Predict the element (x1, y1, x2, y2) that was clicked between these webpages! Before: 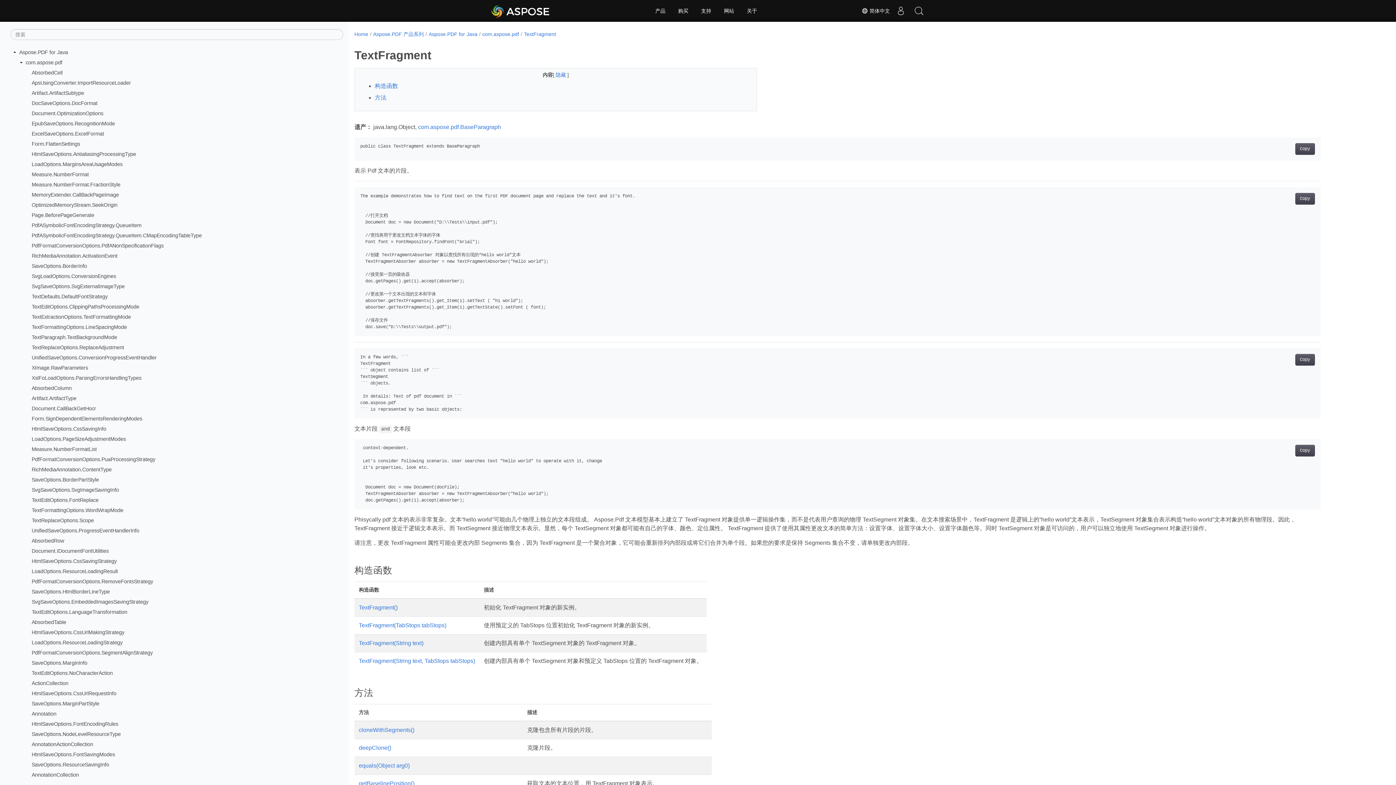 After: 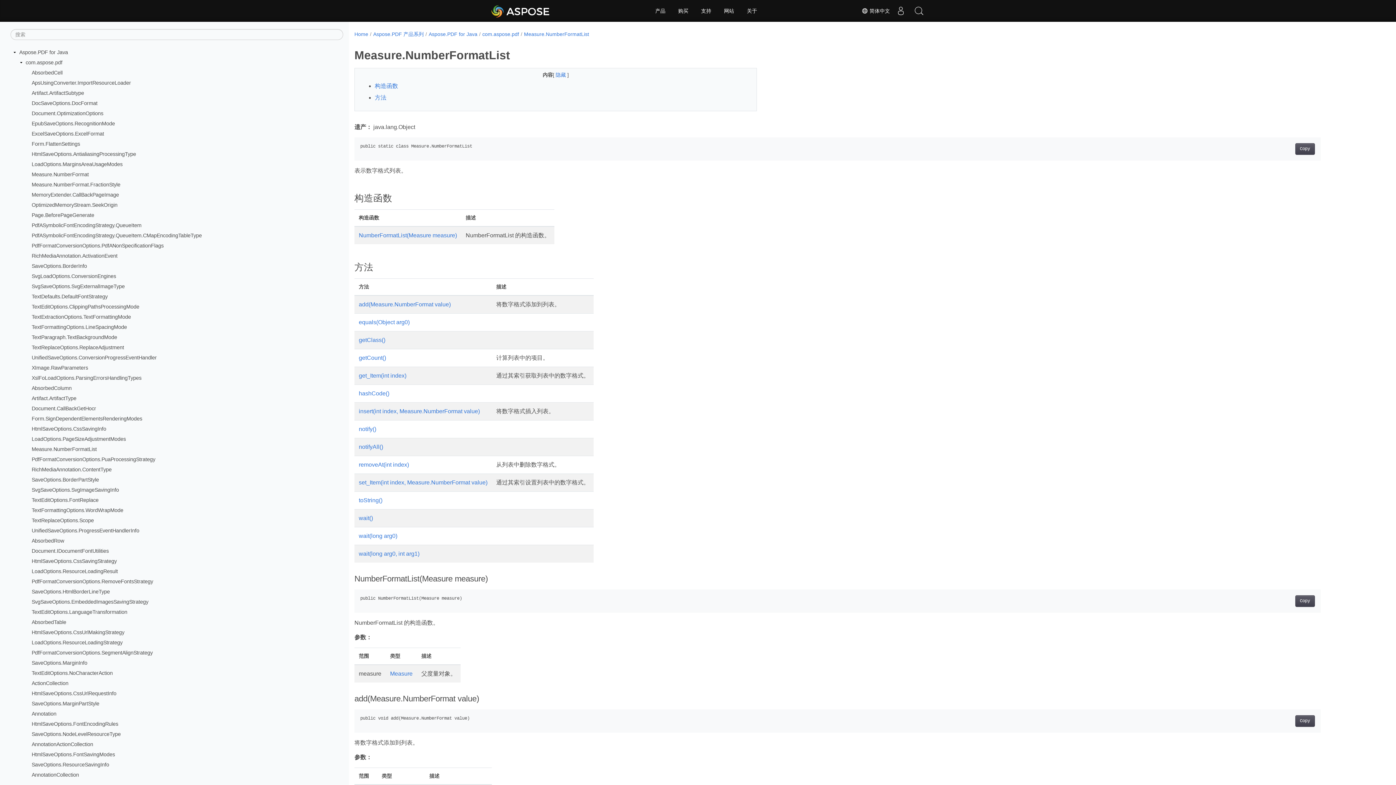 Action: bbox: (31, 446, 96, 452) label: Measure.NumberFormatList